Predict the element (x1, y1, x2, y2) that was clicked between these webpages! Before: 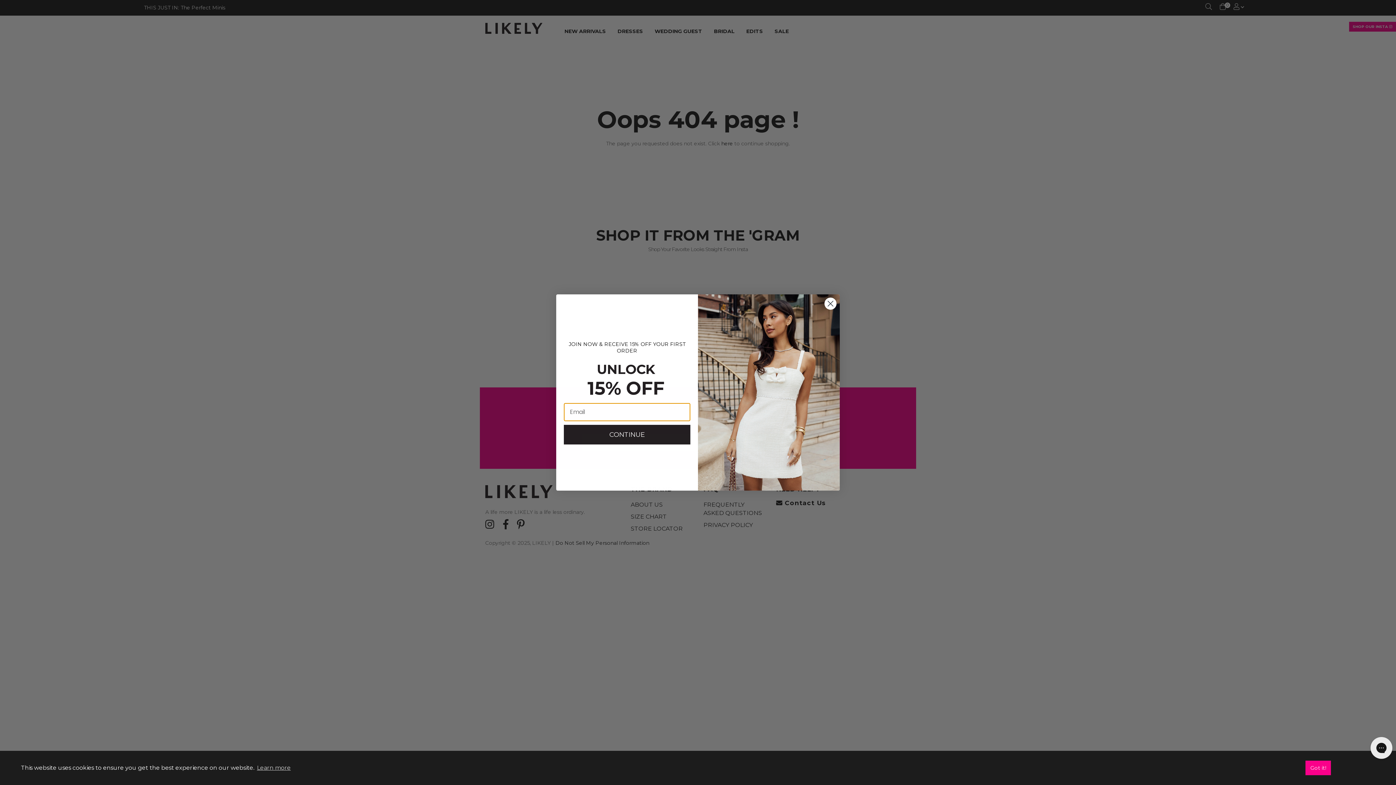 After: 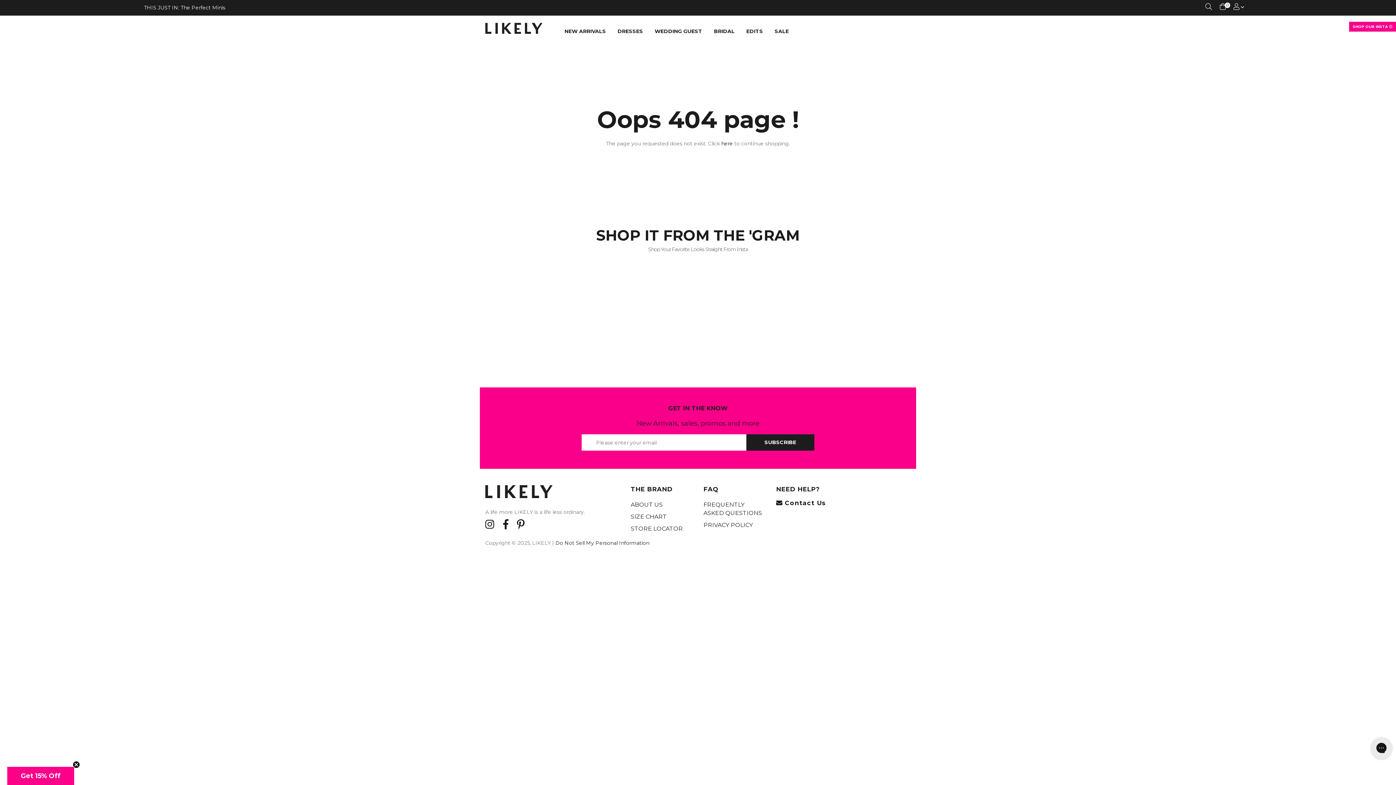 Action: label: dismiss cookie message bbox: (1305, 761, 1331, 775)